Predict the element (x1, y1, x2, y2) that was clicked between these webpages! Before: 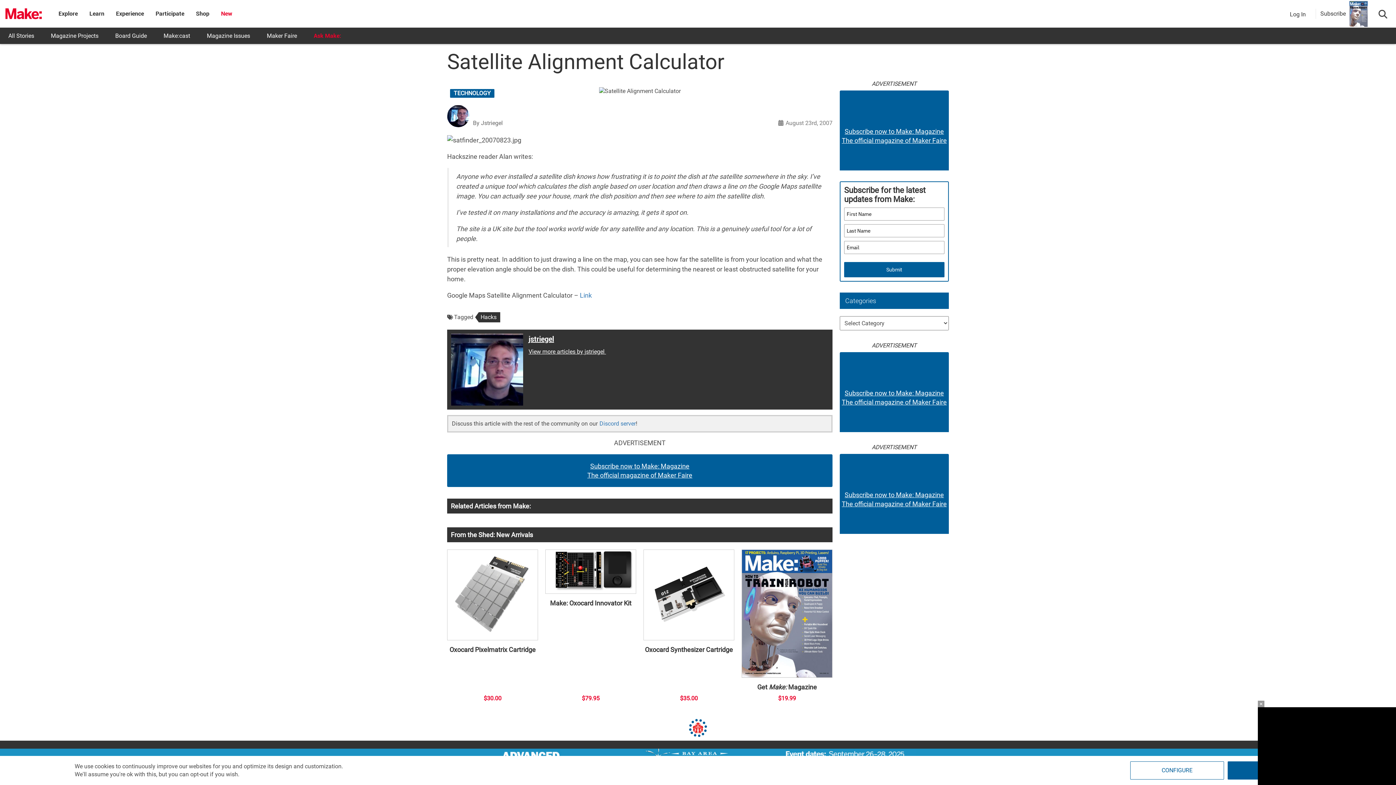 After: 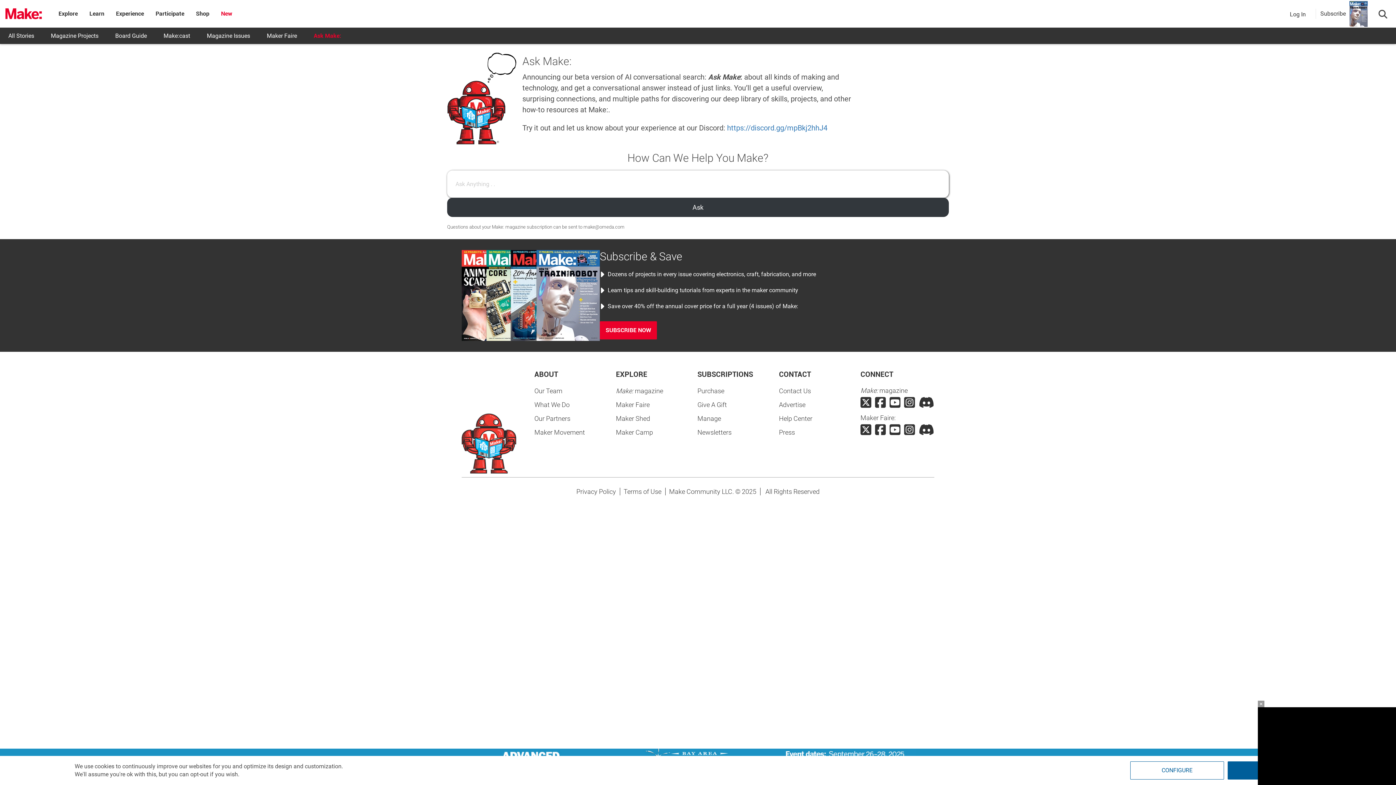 Action: label: Ask Make: bbox: (305, 27, 349, 44)